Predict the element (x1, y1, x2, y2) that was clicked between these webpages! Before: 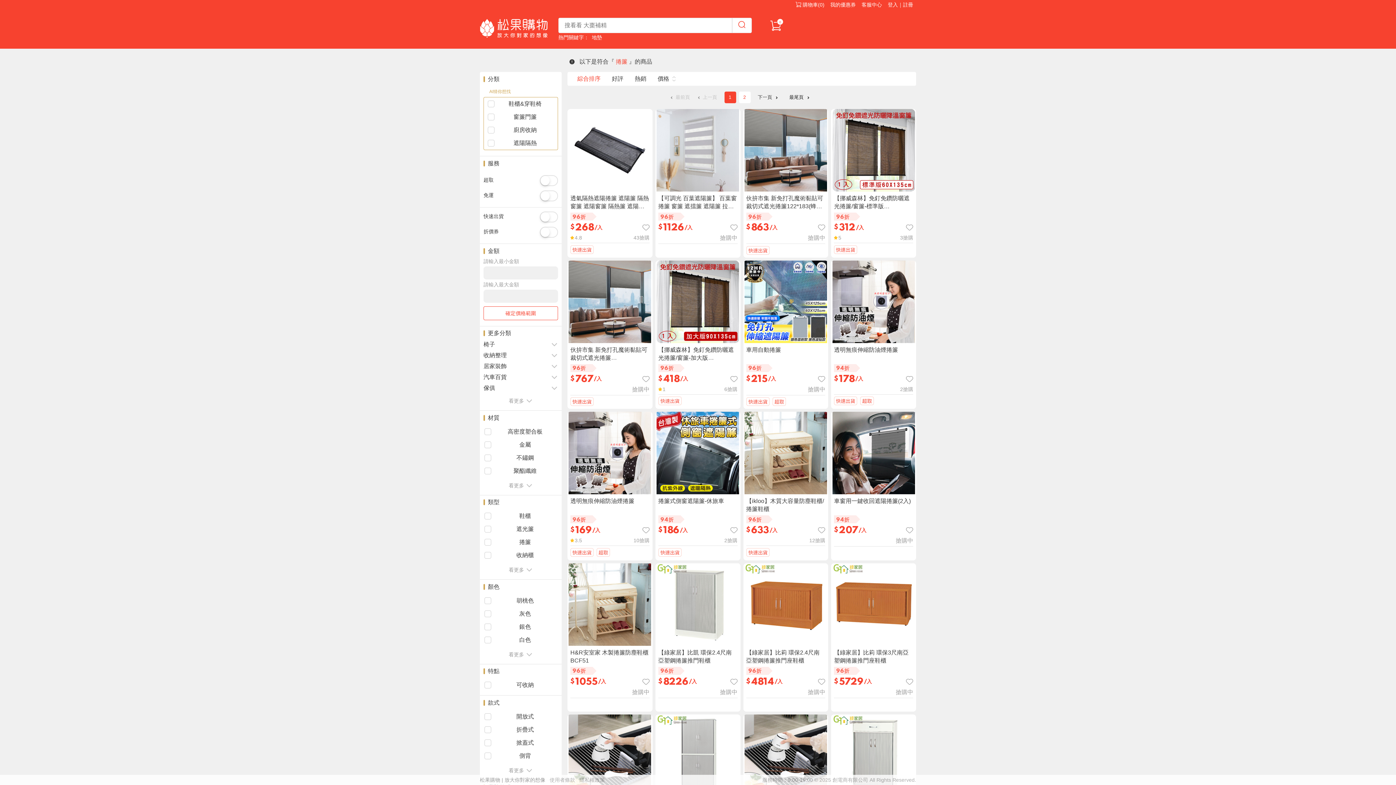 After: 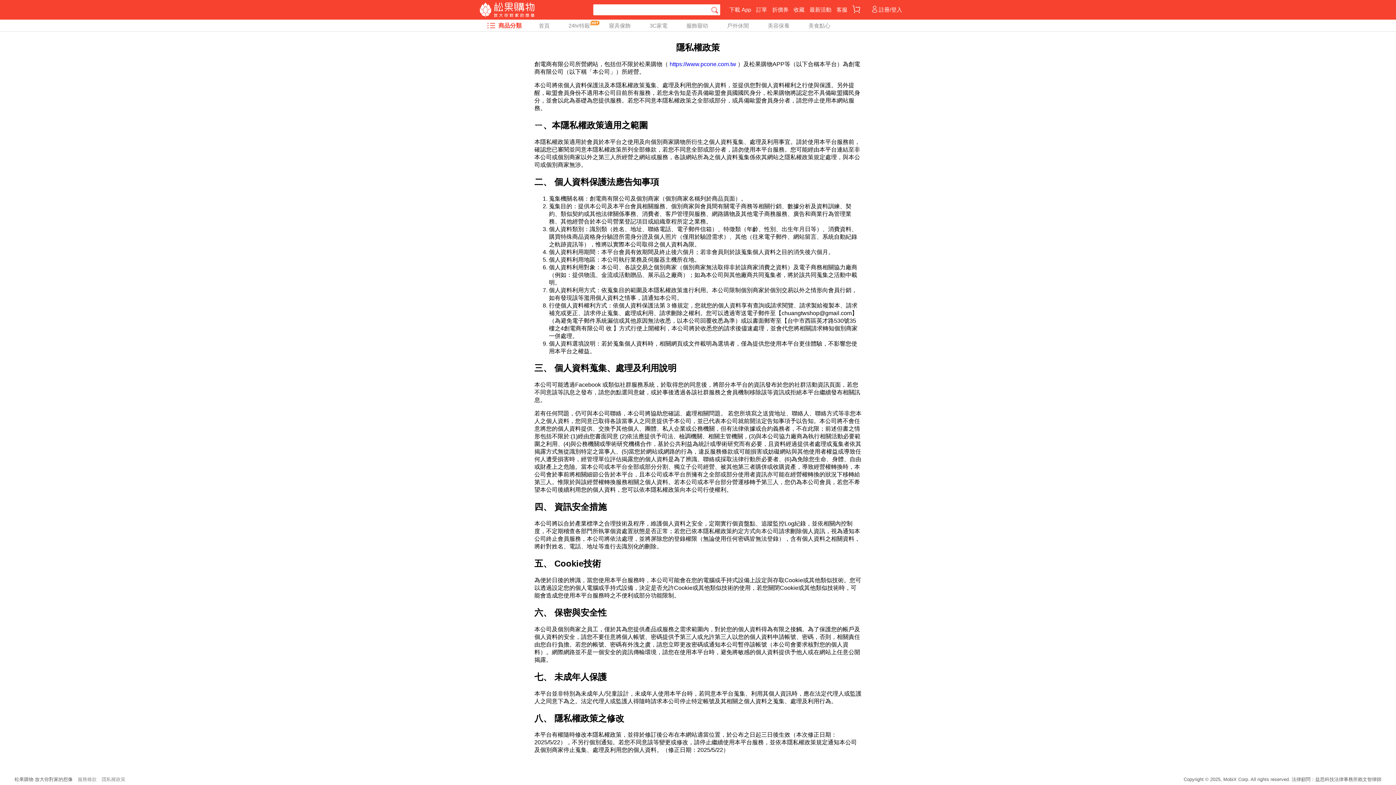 Action: label: 隱私權政策 bbox: (579, 777, 605, 783)